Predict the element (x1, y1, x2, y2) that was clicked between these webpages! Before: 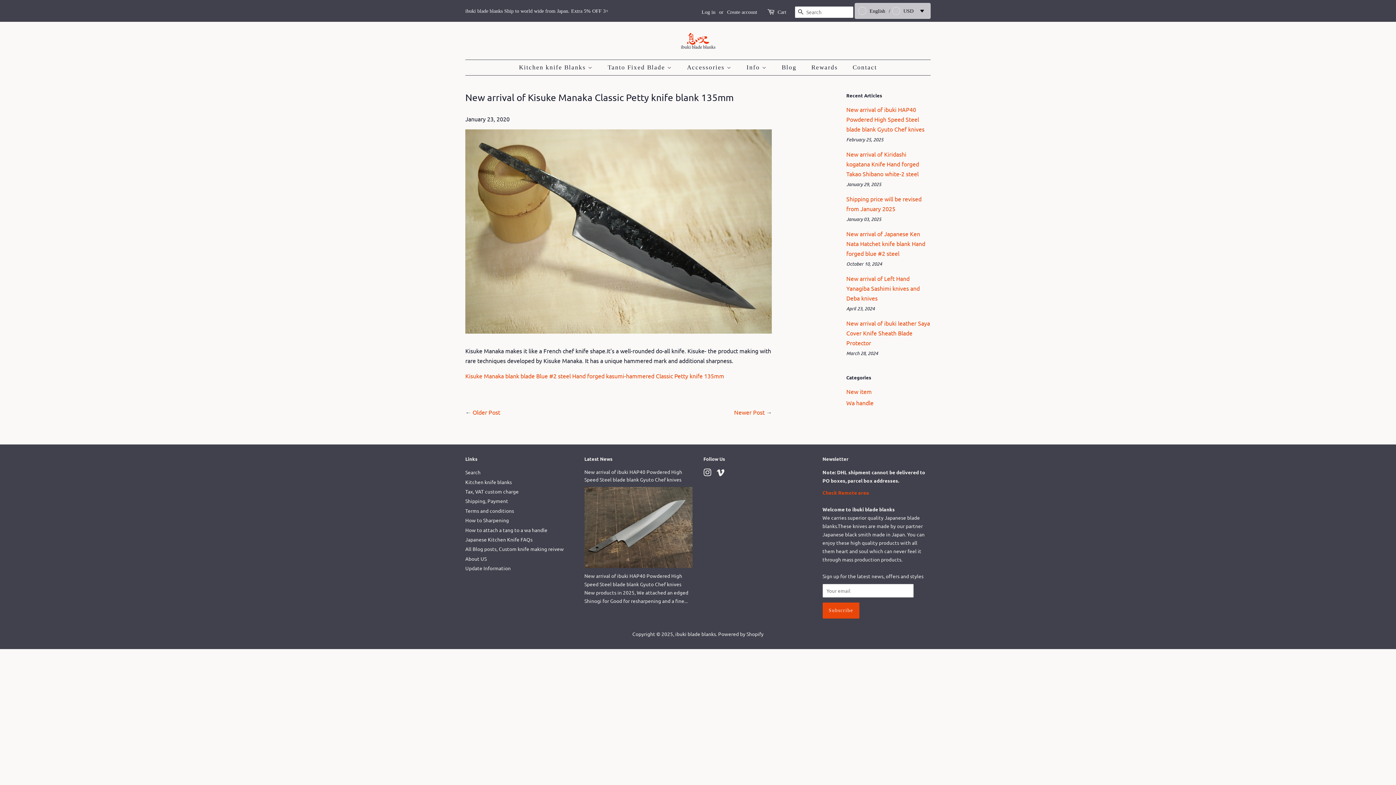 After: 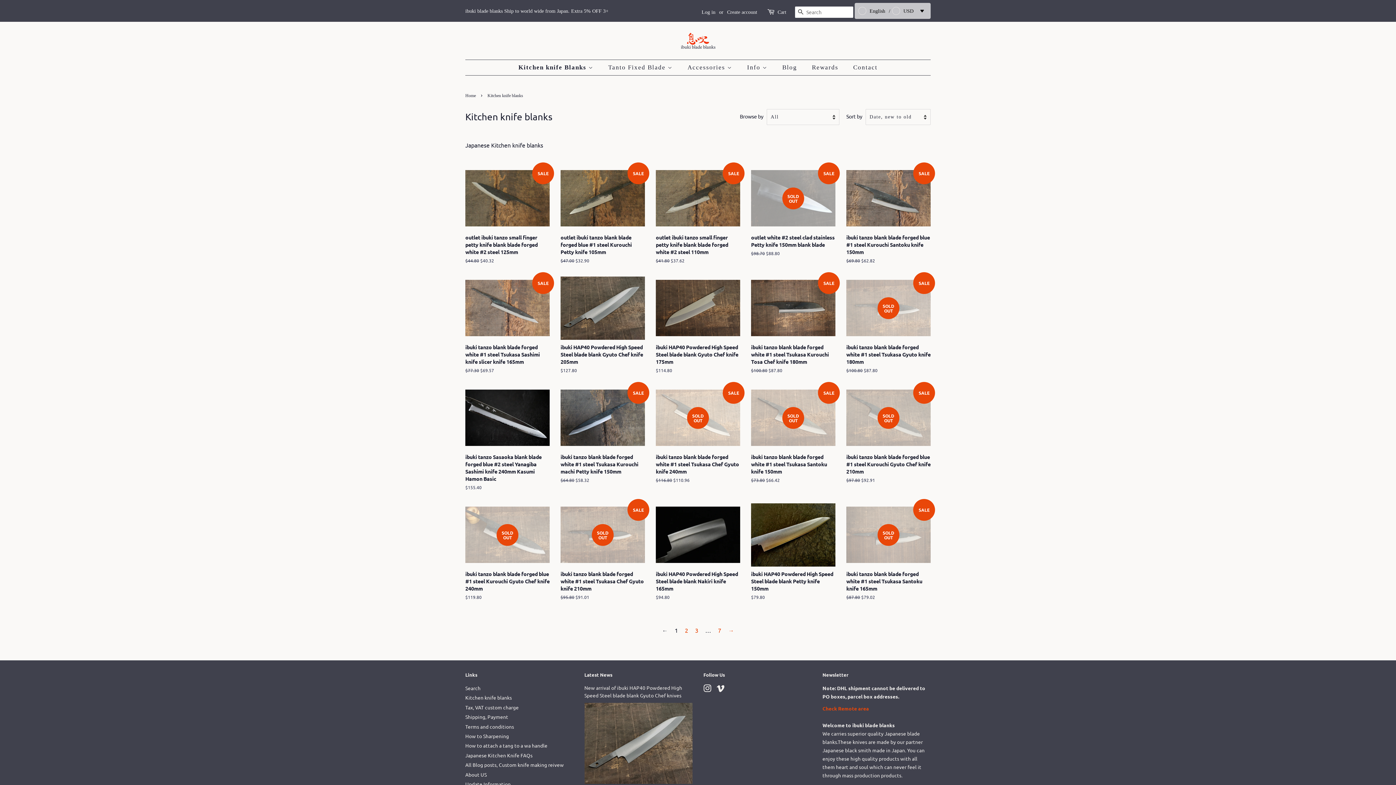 Action: label: Kitchen knife blanks bbox: (465, 478, 512, 485)